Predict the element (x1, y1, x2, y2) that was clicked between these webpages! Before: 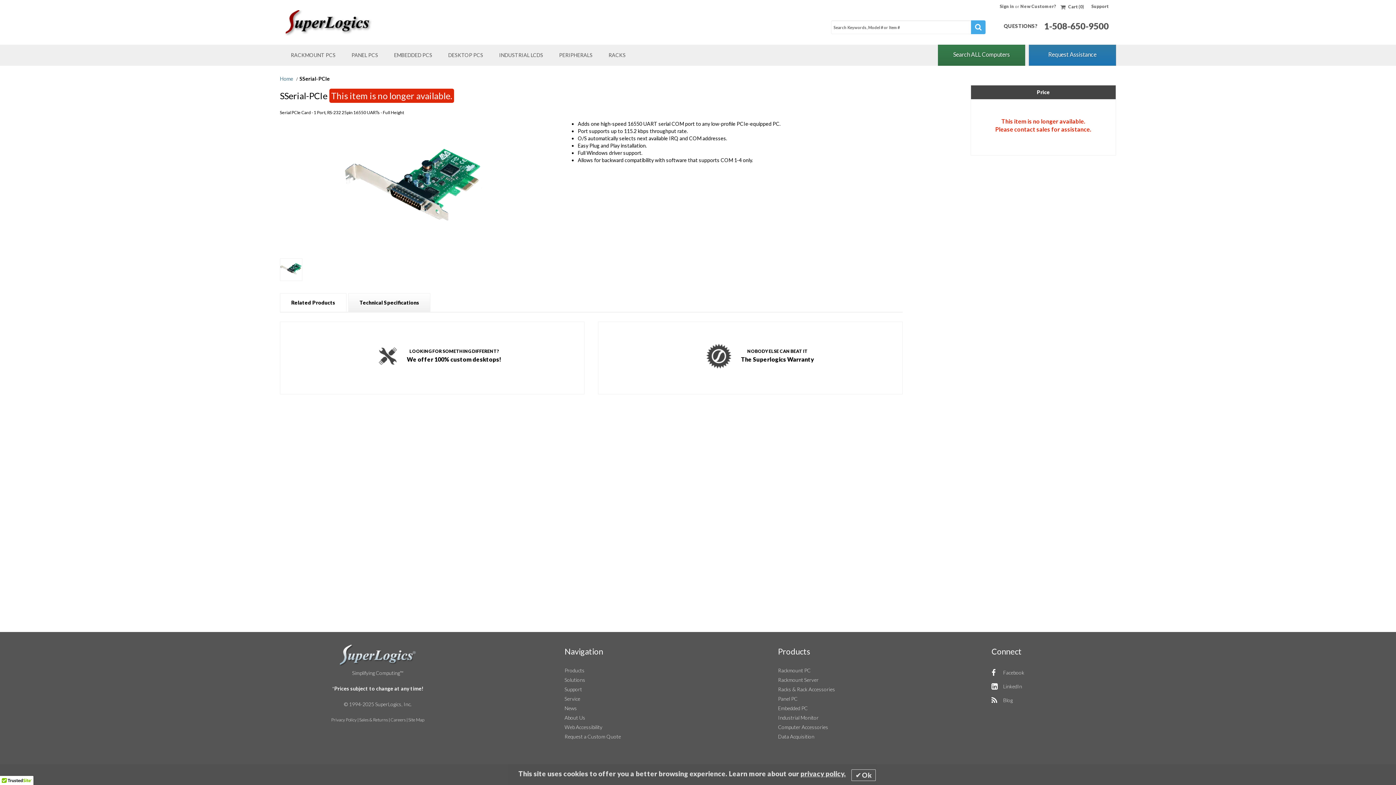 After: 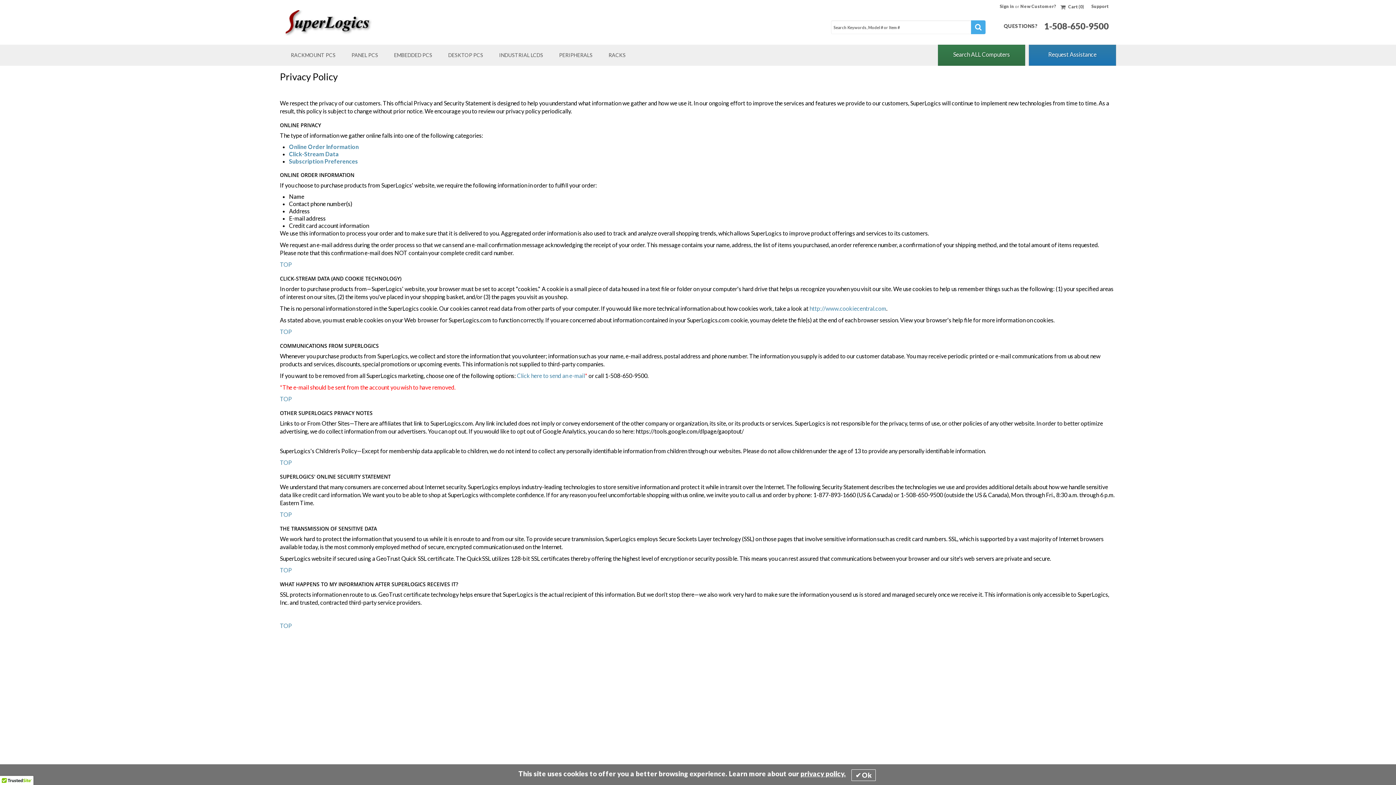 Action: label: privacy policy. bbox: (800, 770, 846, 778)